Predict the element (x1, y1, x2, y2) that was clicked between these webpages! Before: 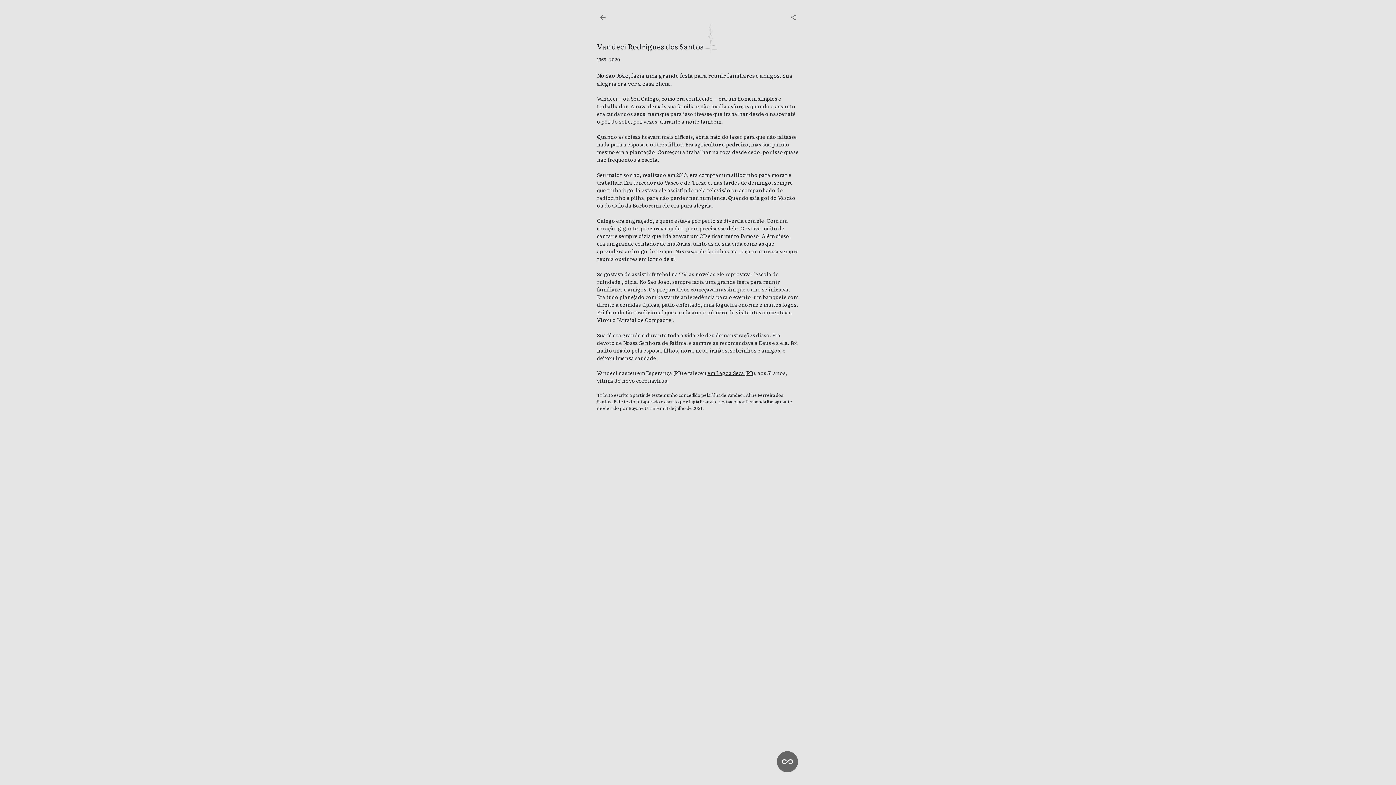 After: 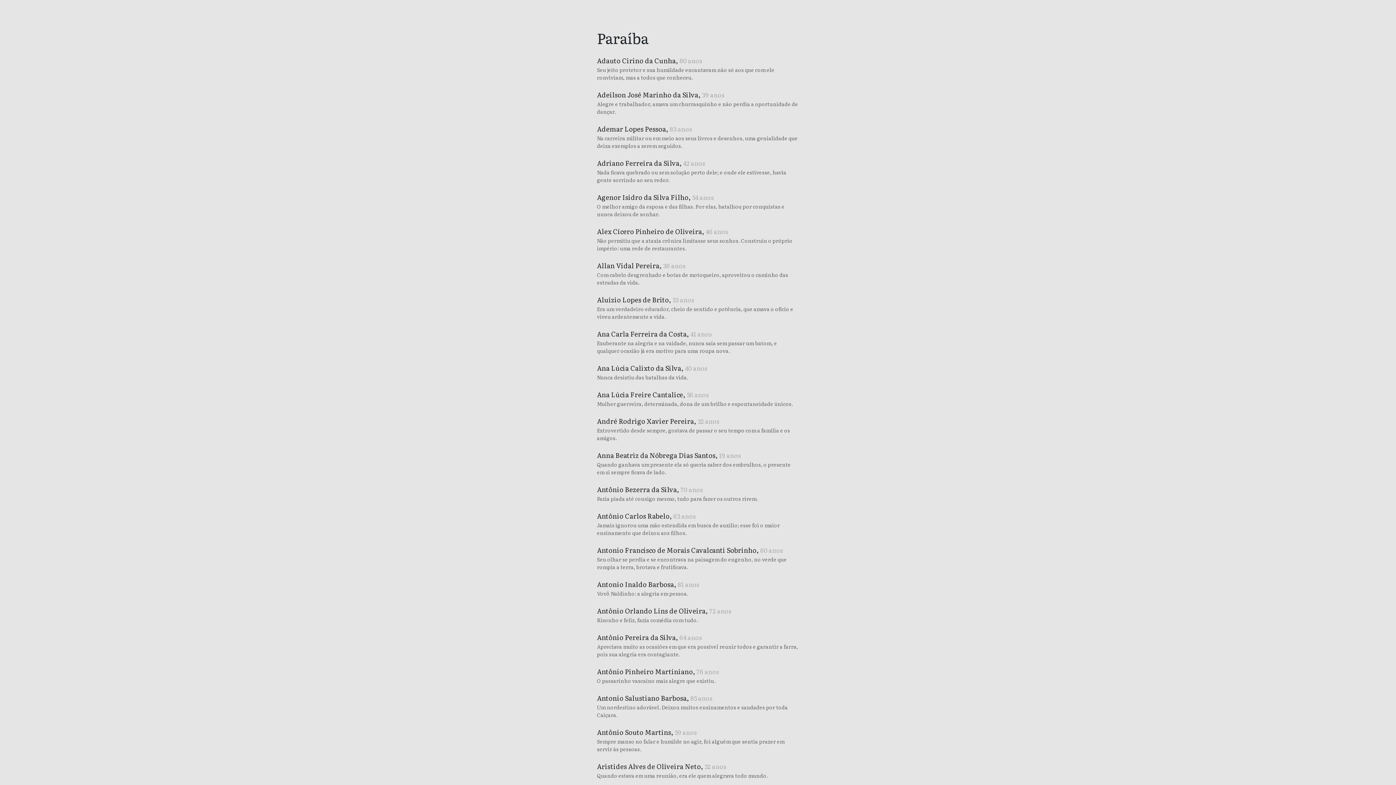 Action: bbox: (746, 369, 753, 376) label: PB